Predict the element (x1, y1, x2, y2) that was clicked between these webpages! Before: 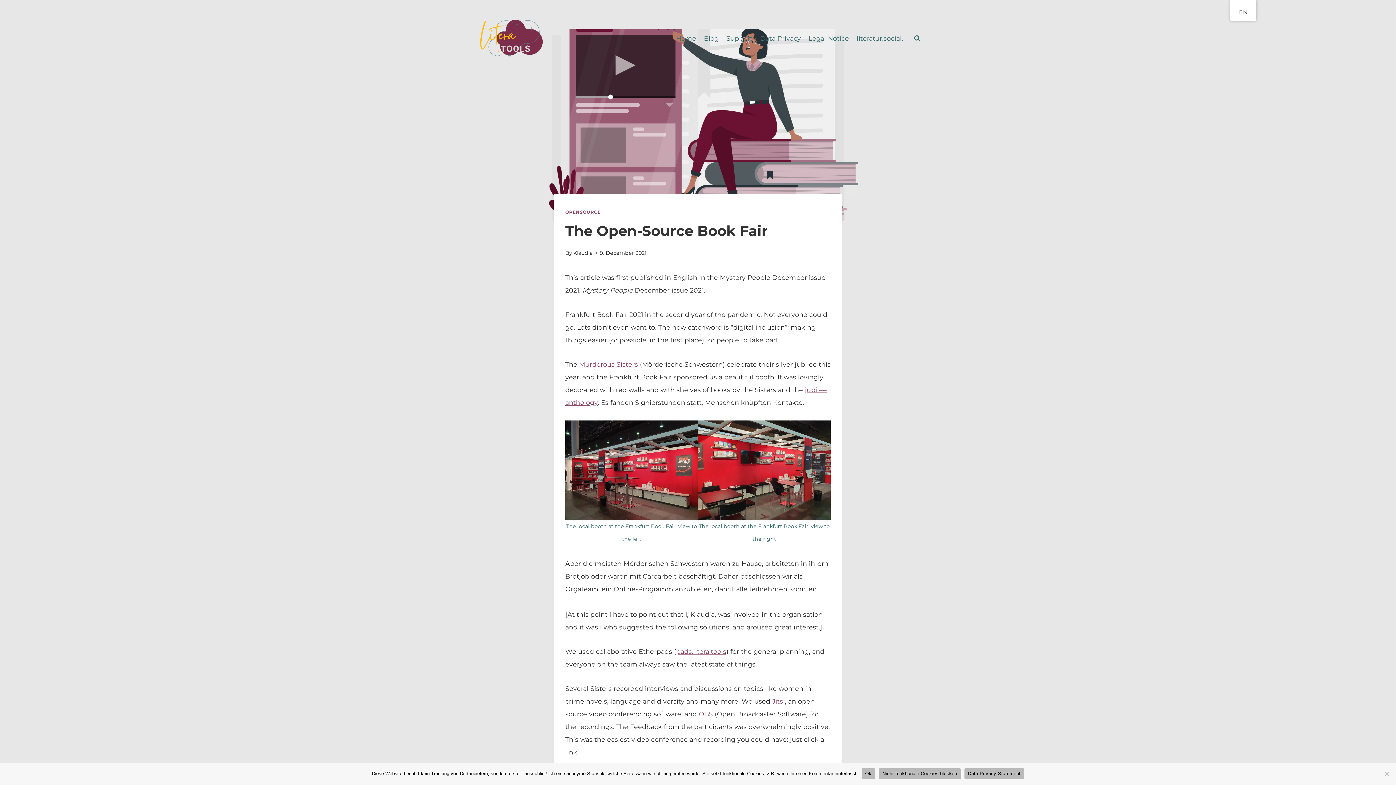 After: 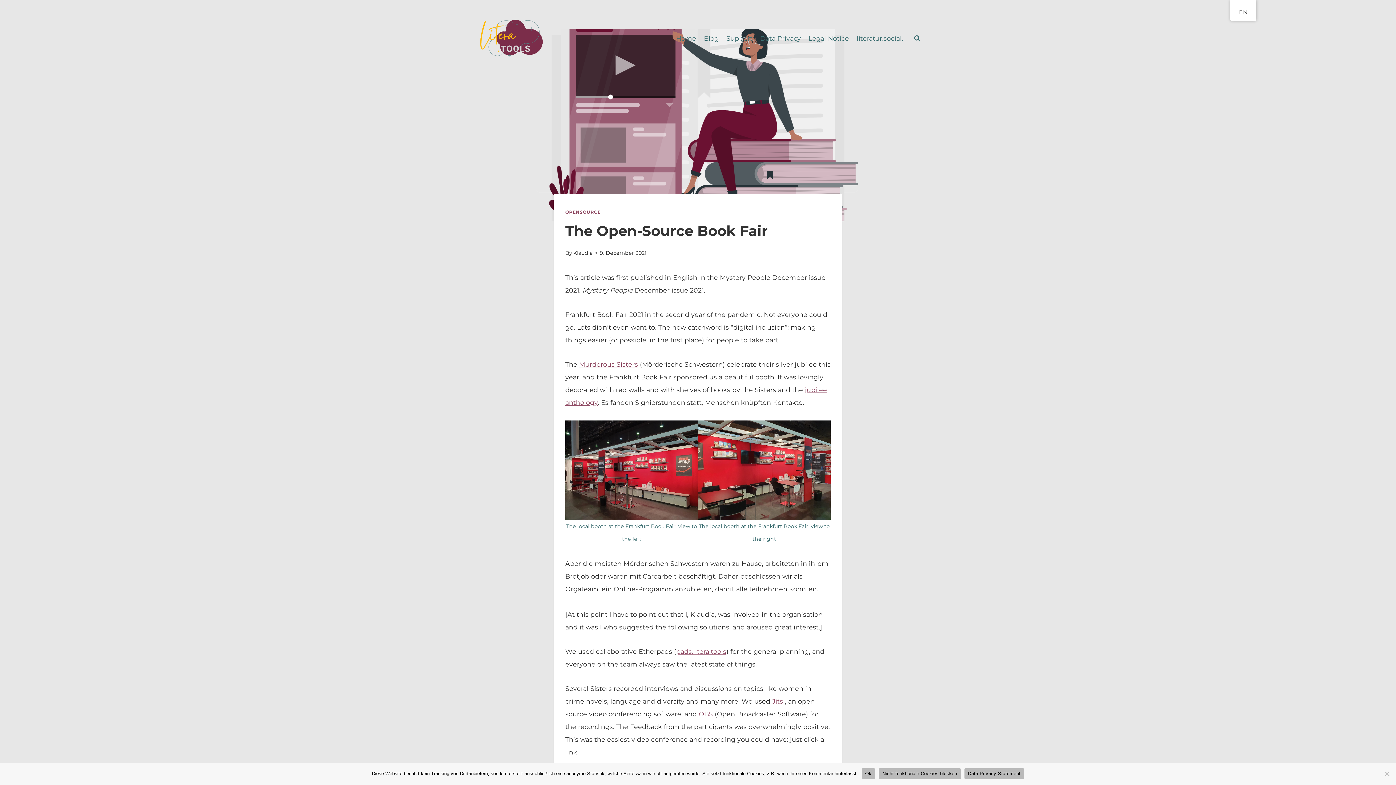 Action: label: Data Privacy Statement bbox: (964, 768, 1024, 779)